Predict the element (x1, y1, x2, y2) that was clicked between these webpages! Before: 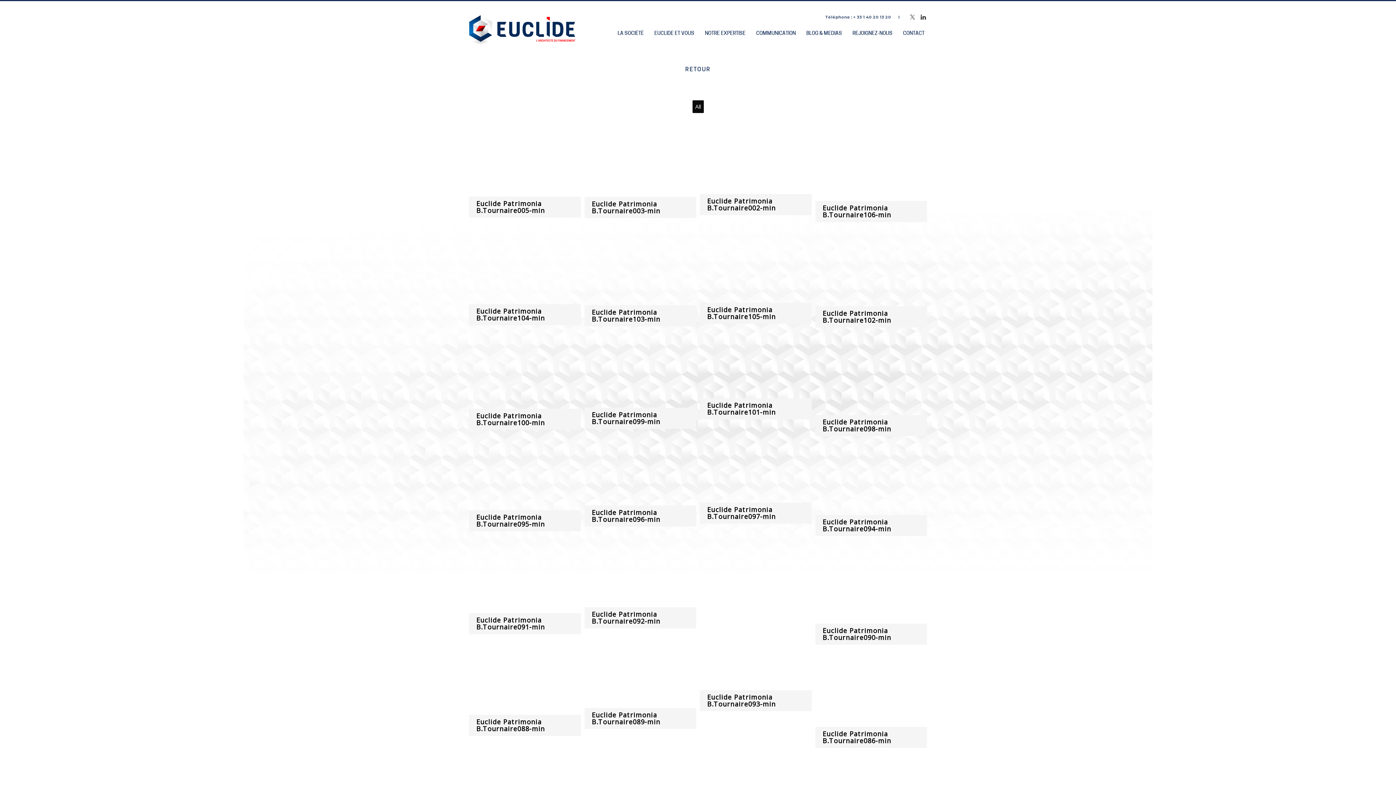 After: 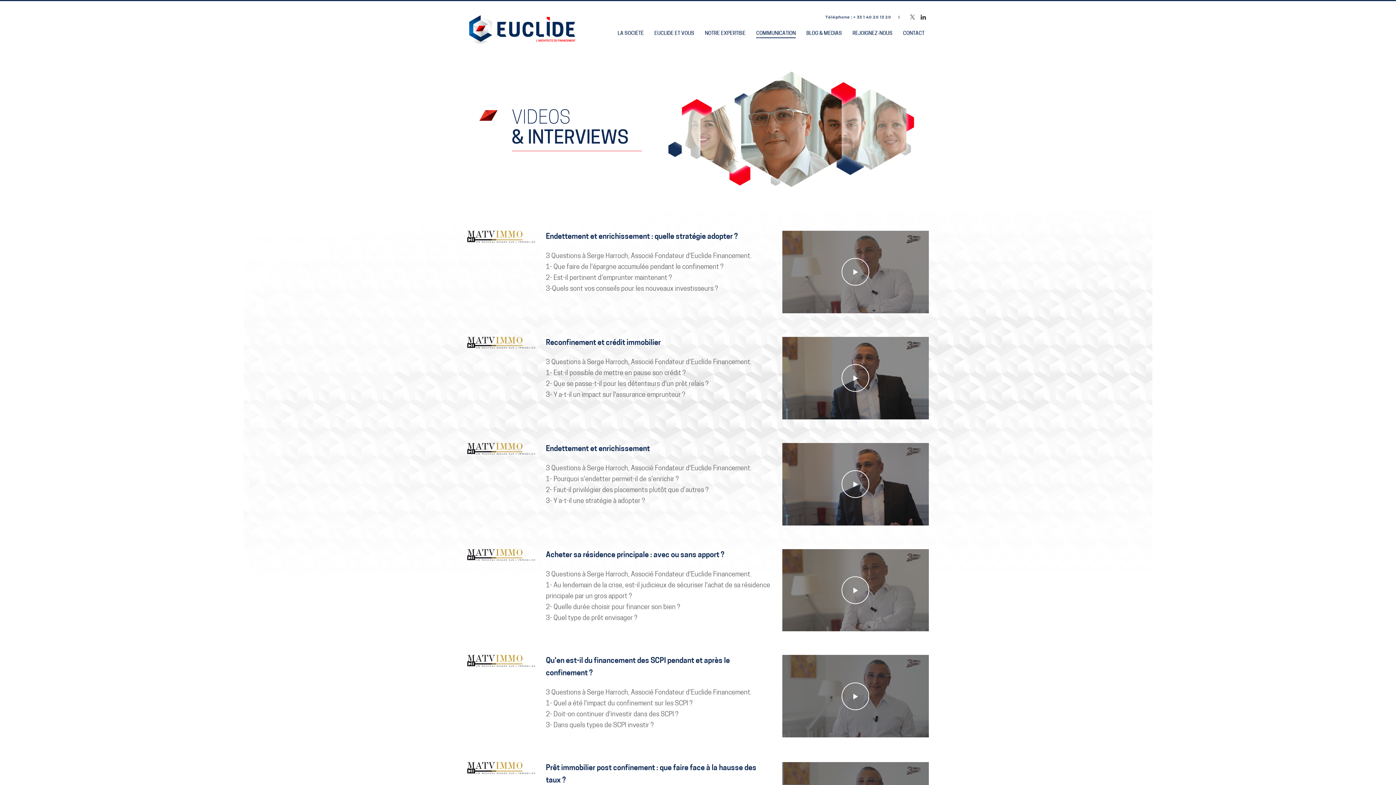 Action: label: COMMUNICATION bbox: (751, 26, 800, 41)